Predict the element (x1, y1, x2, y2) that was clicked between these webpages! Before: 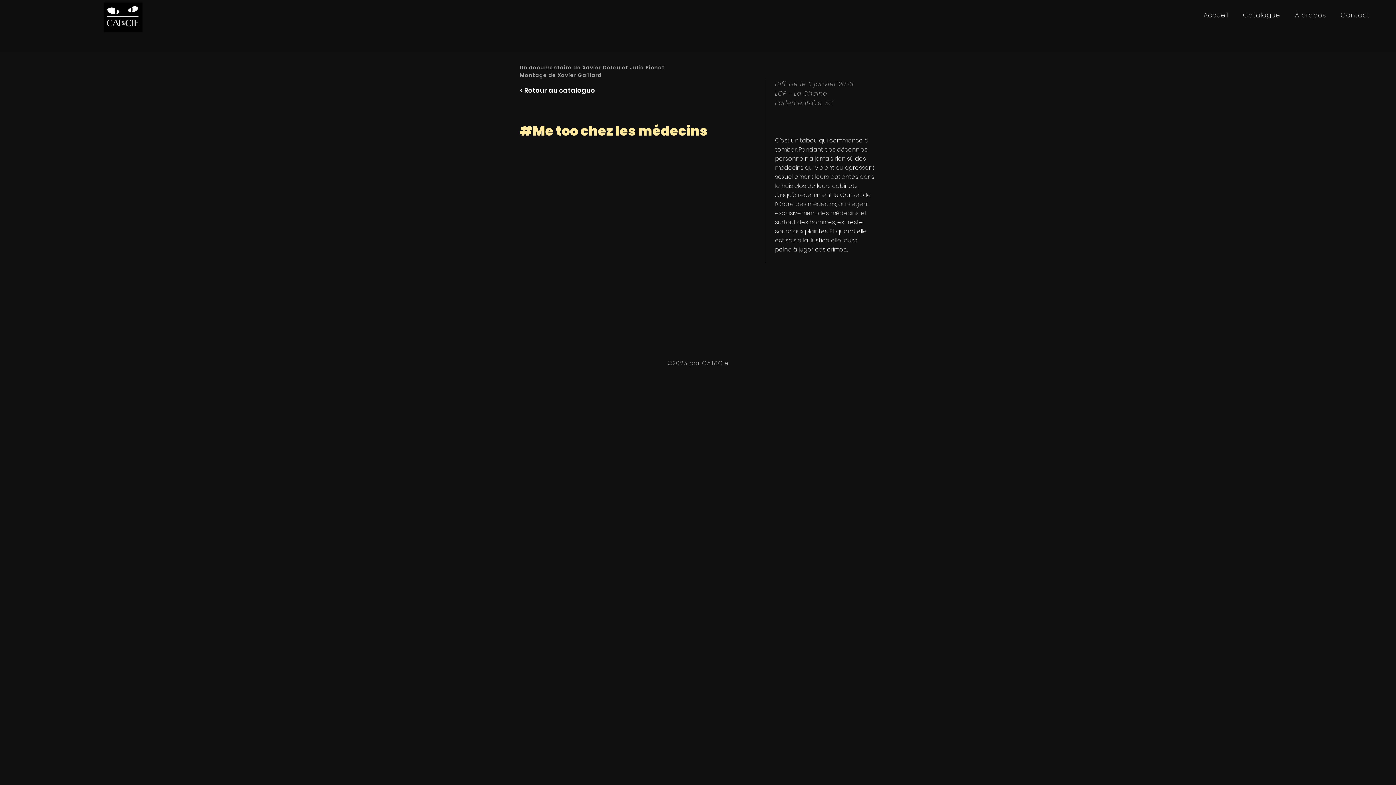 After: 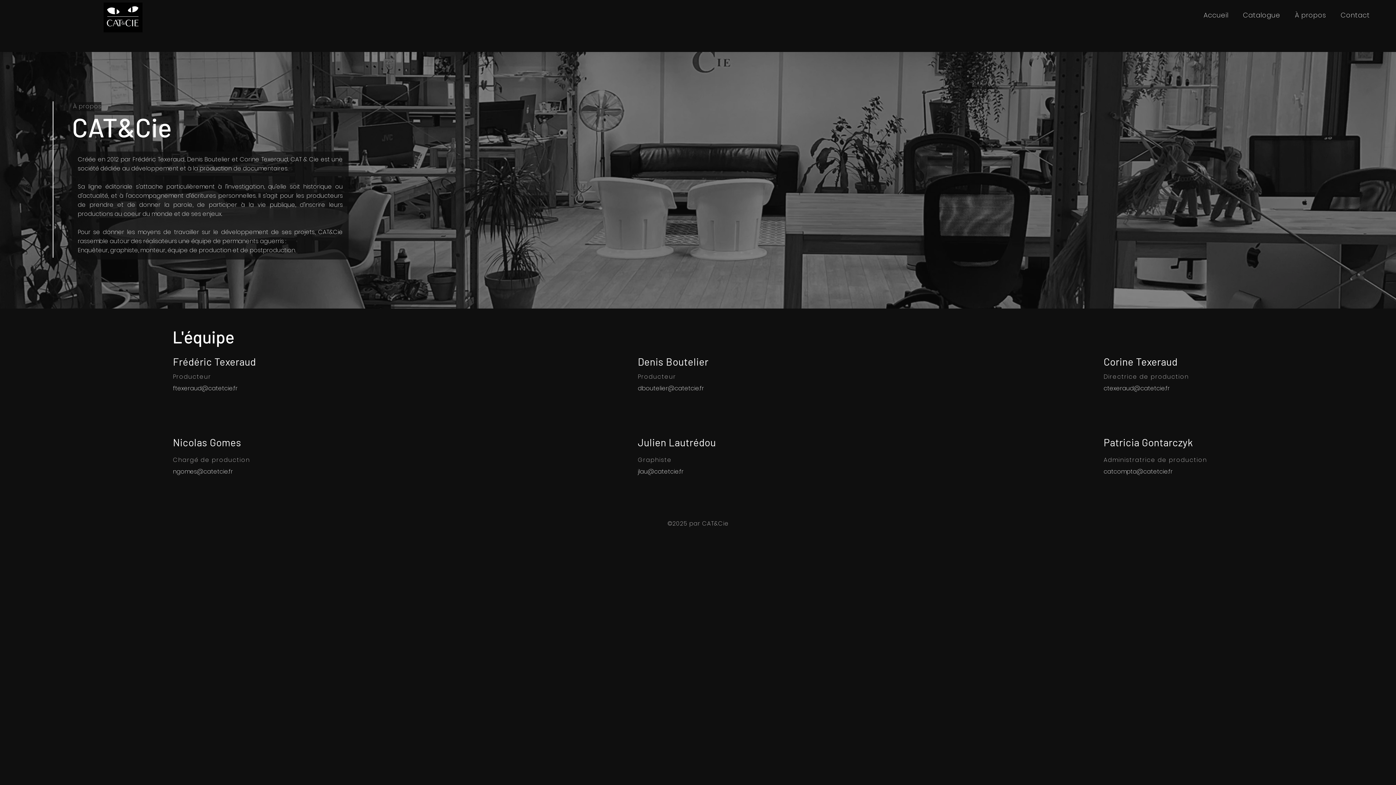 Action: label: À propos bbox: (1289, 6, 1332, 23)